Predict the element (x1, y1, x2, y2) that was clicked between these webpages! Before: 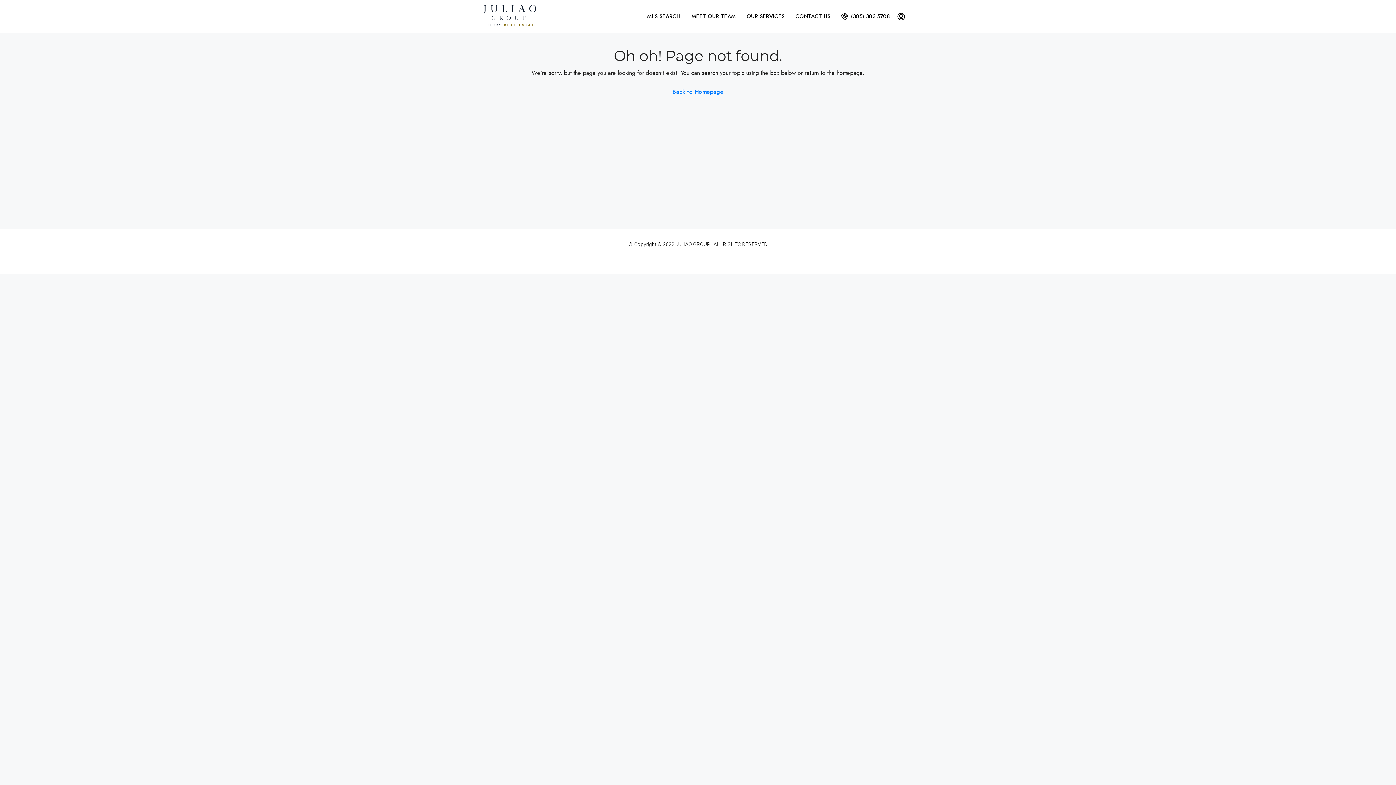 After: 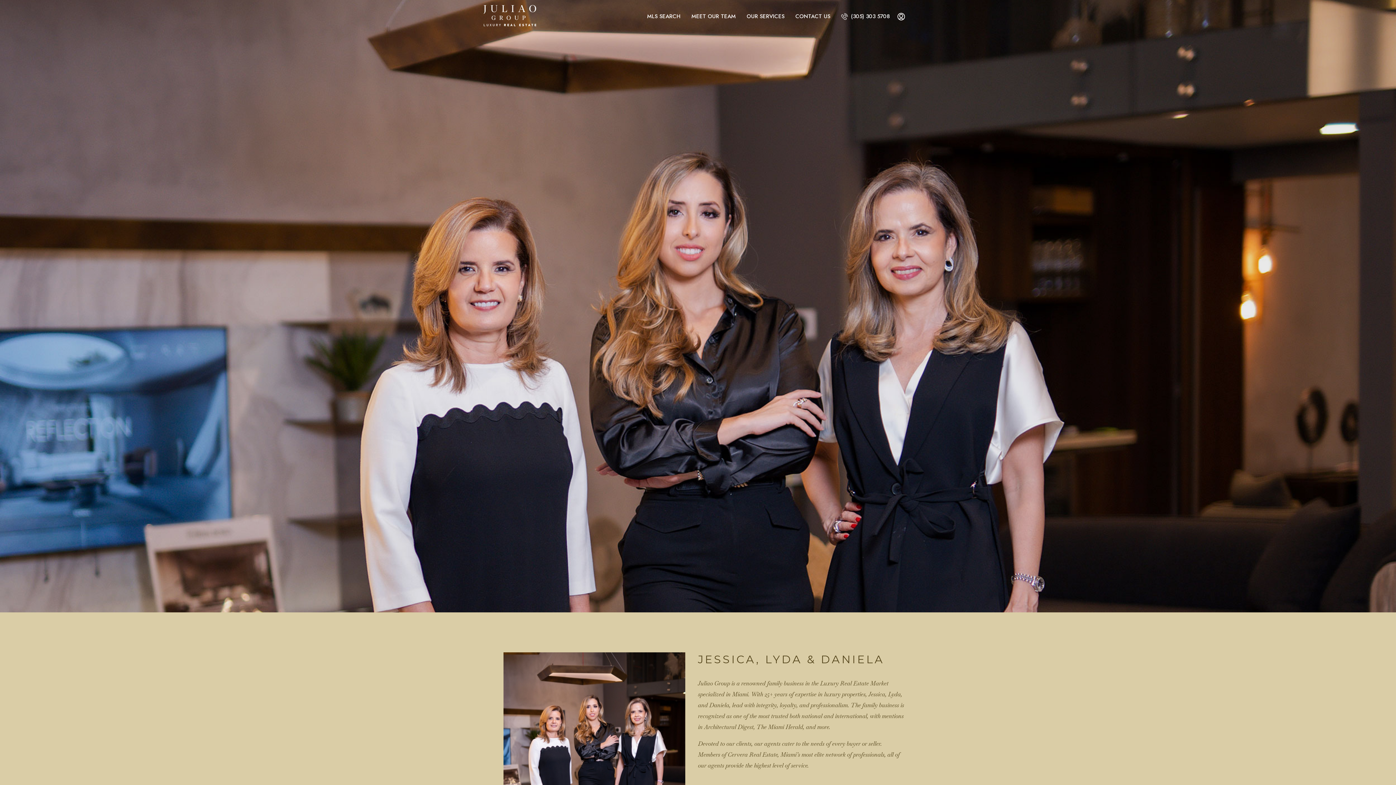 Action: bbox: (686, 0, 741, 32) label: MEET OUR TEAM